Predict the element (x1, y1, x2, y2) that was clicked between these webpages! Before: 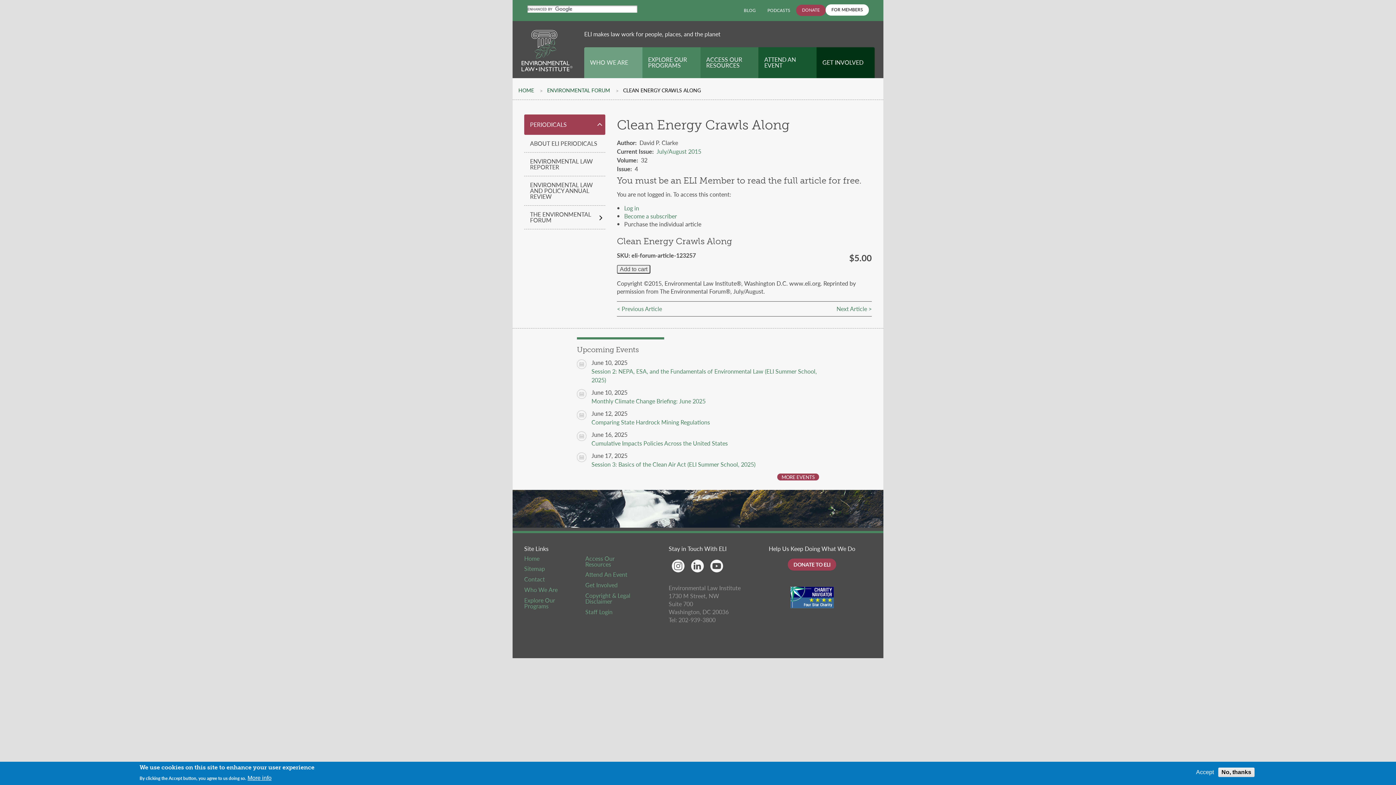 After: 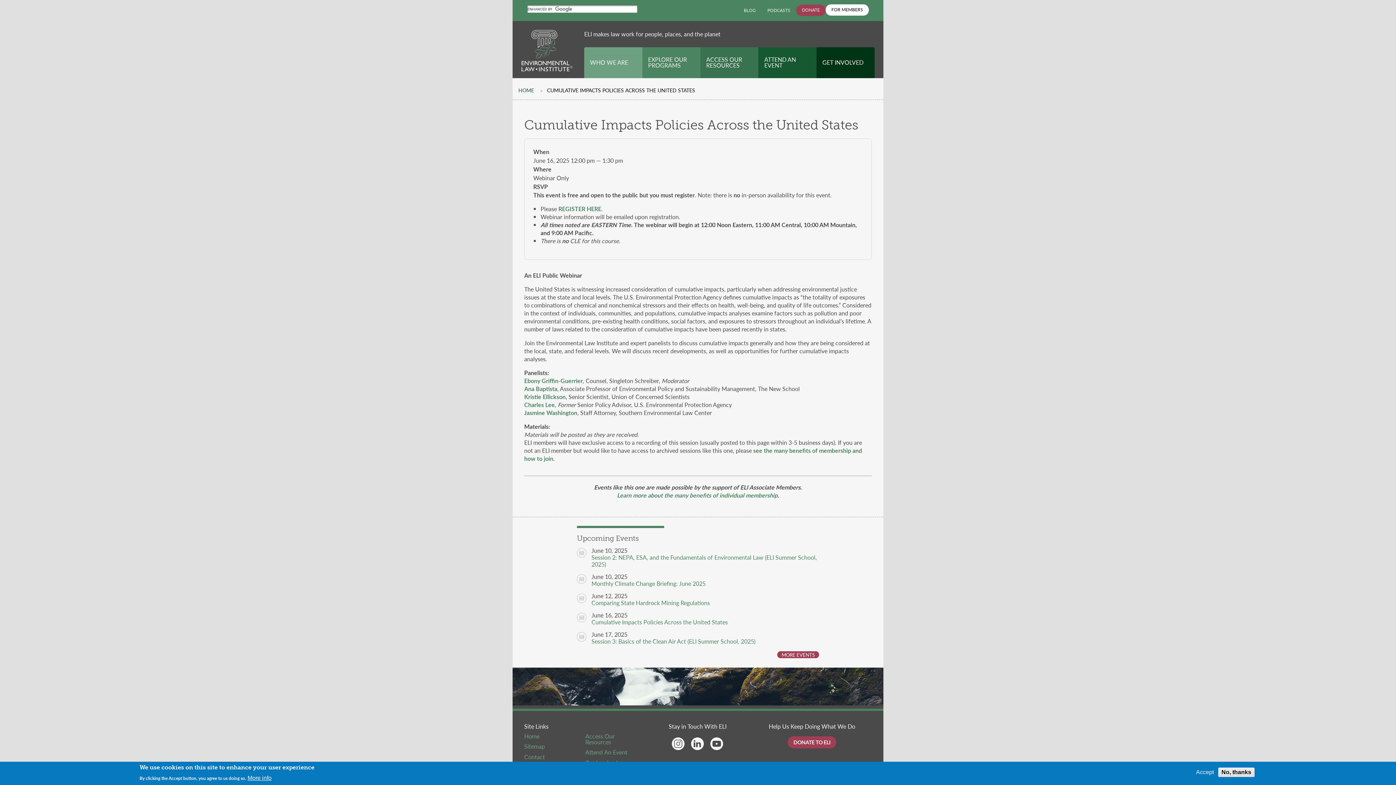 Action: bbox: (591, 439, 728, 447) label: Cumulative Impacts Policies Across the United States